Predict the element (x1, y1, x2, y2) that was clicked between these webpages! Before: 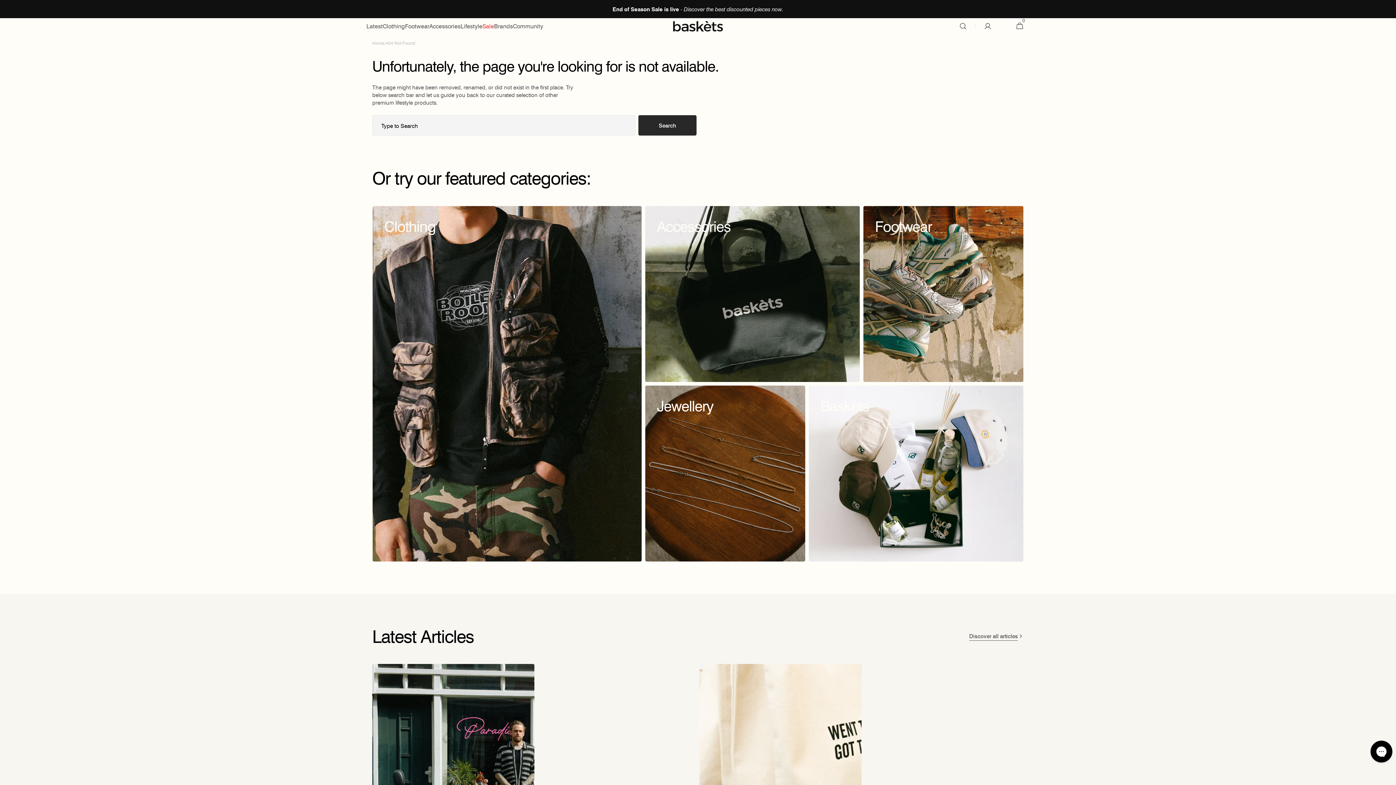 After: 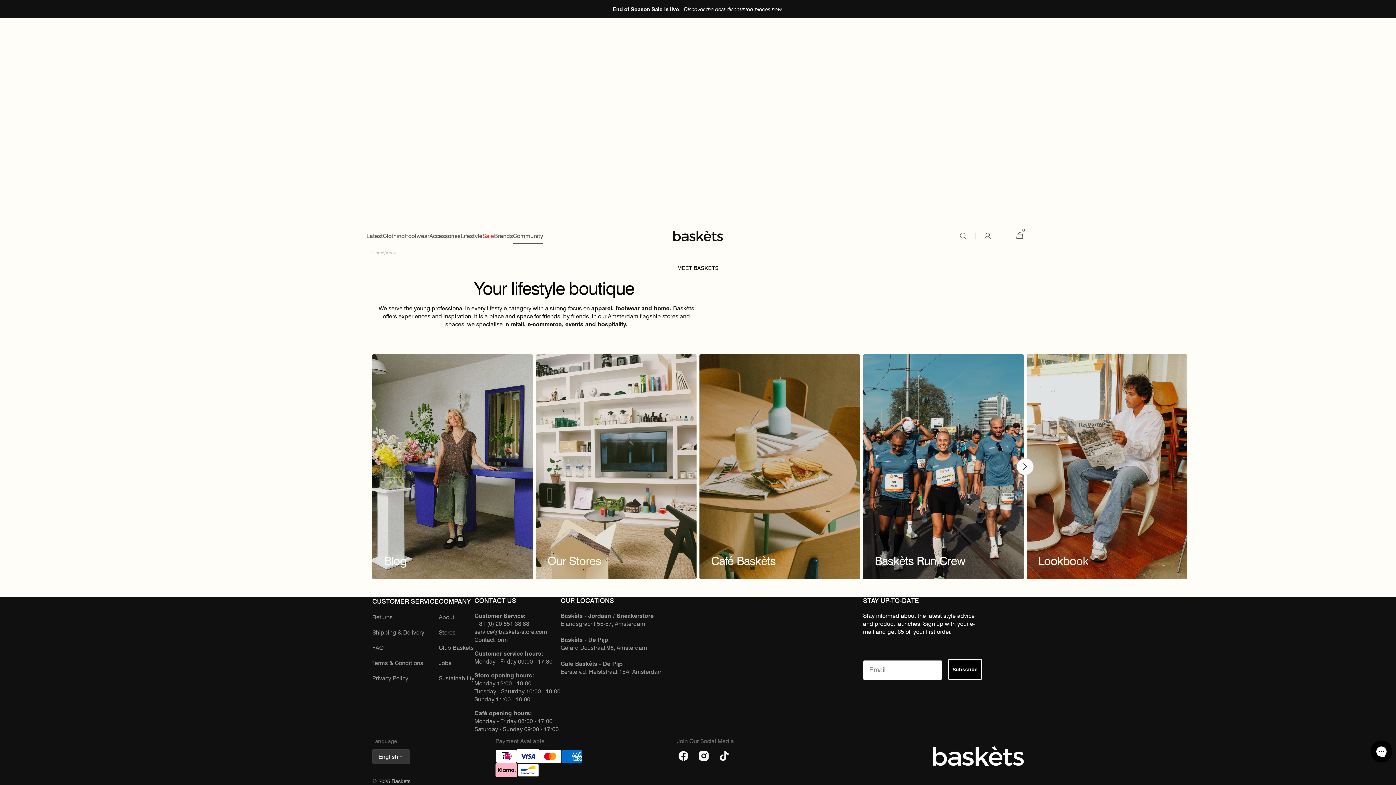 Action: label: Community bbox: (513, 18, 543, 34)